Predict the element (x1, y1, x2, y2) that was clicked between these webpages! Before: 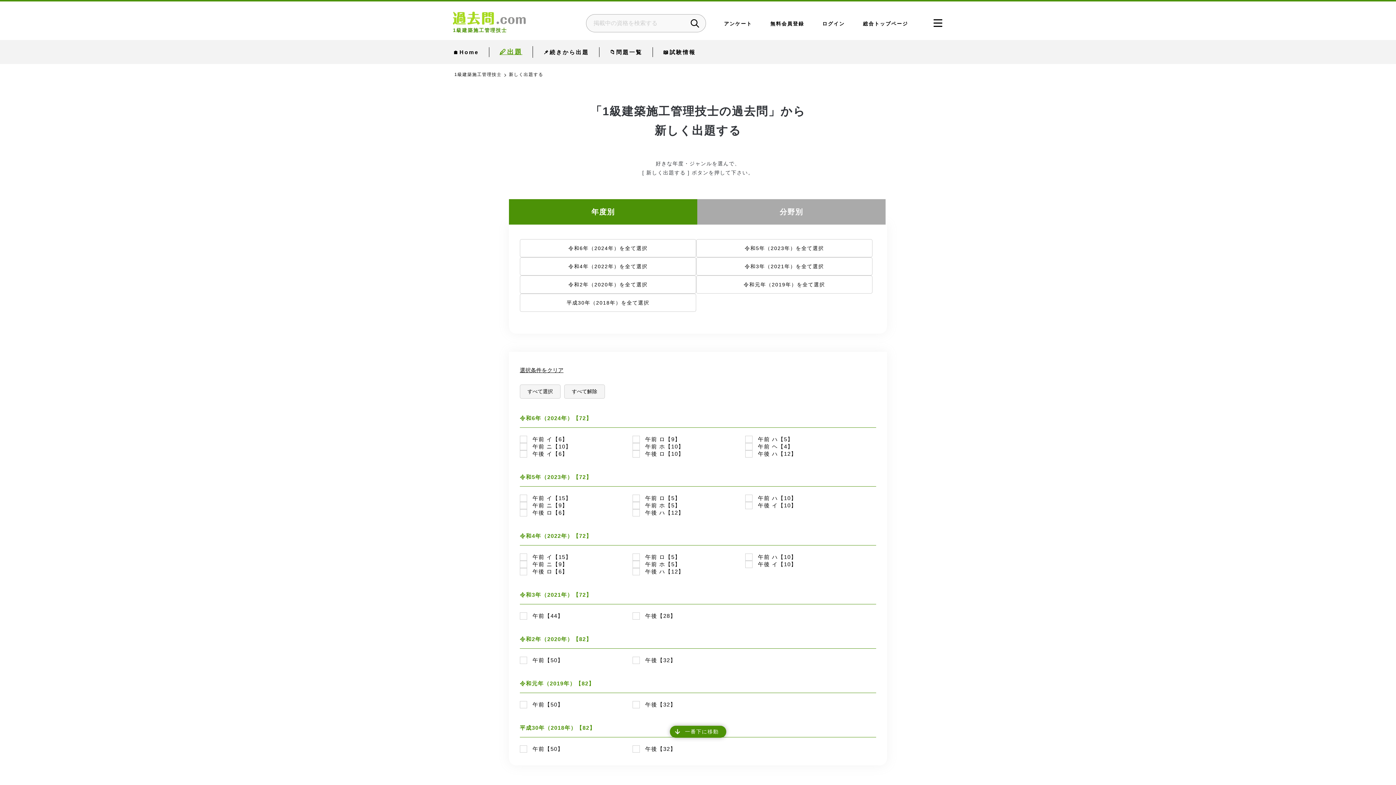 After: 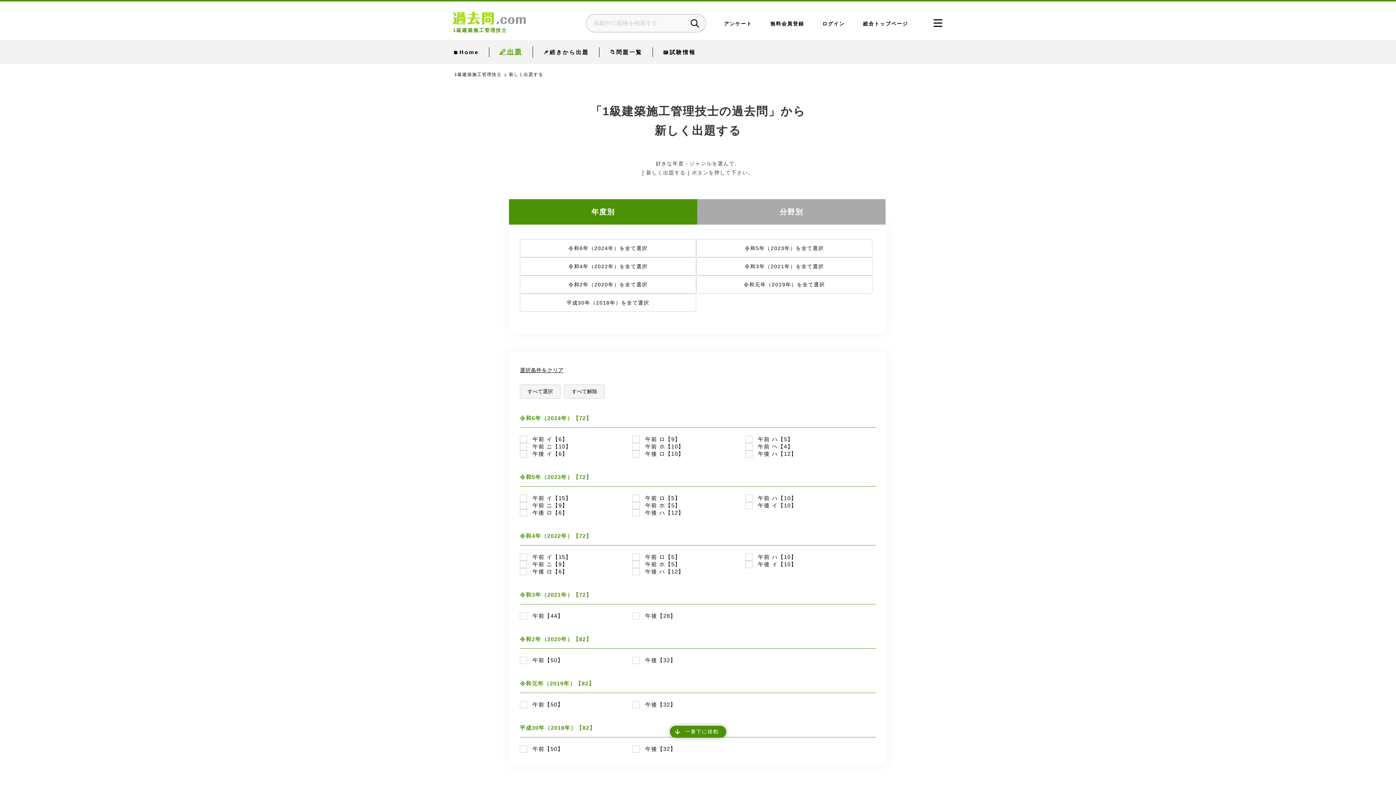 Action: label: 🖊出題 bbox: (489, 40, 533, 64)